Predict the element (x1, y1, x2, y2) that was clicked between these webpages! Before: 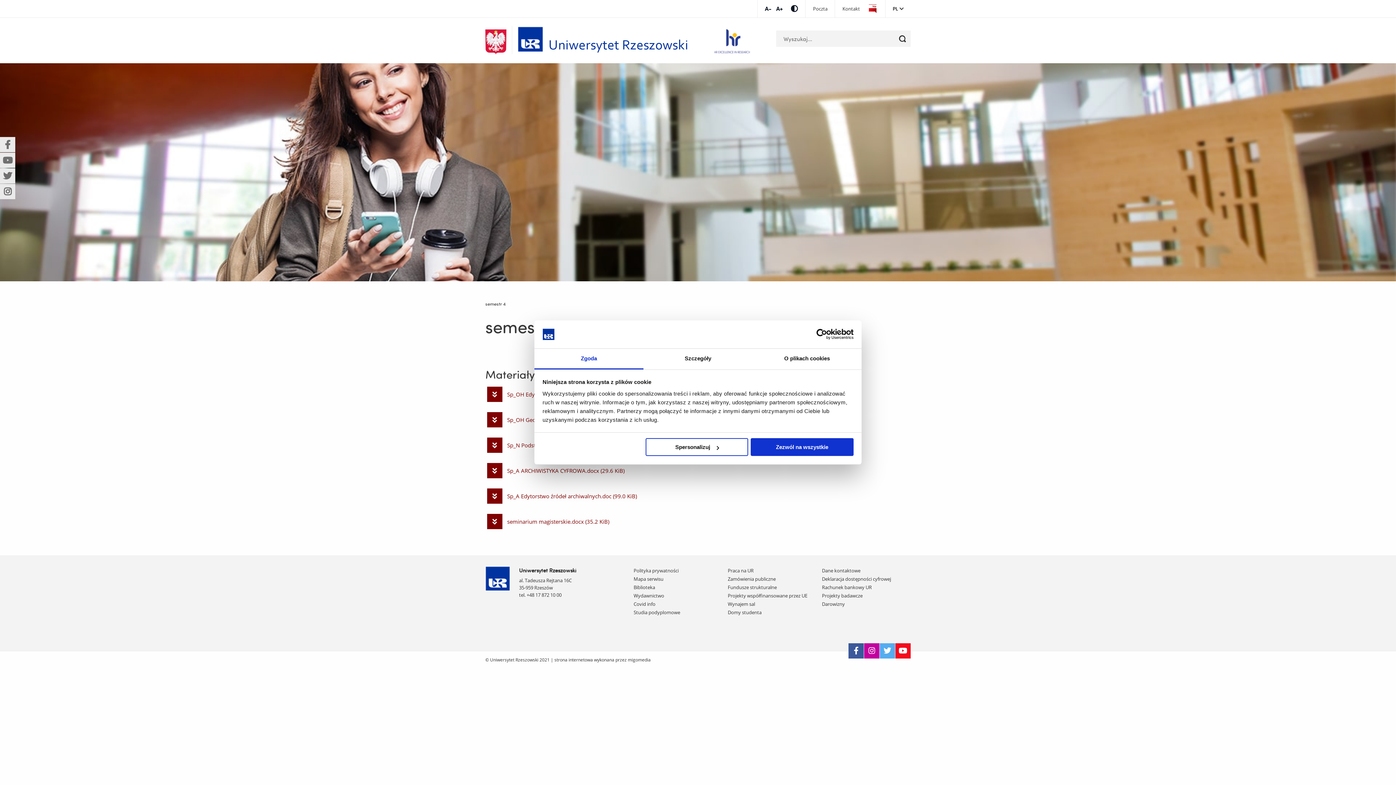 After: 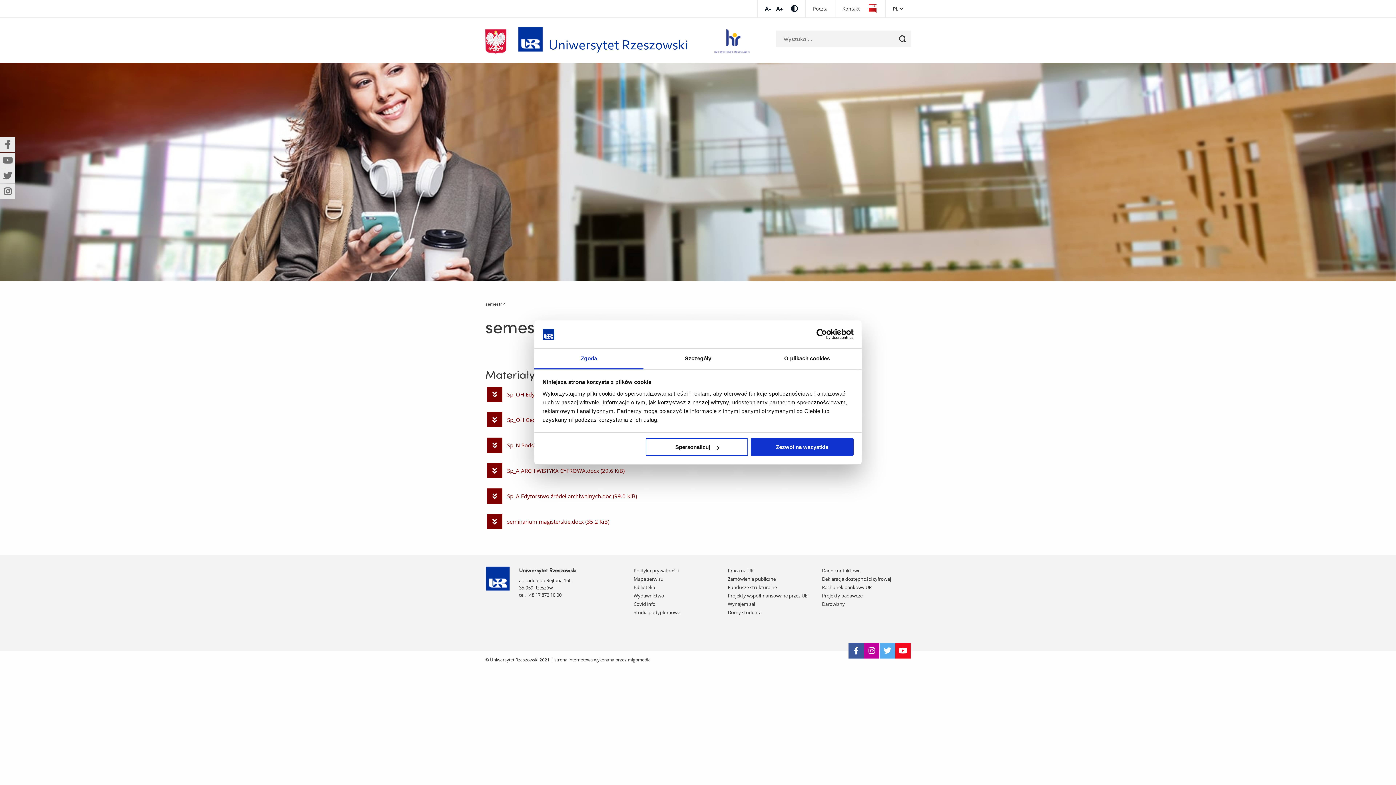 Action: bbox: (867, 4, 878, 13) label: Biuletyn Informacji Publicznej